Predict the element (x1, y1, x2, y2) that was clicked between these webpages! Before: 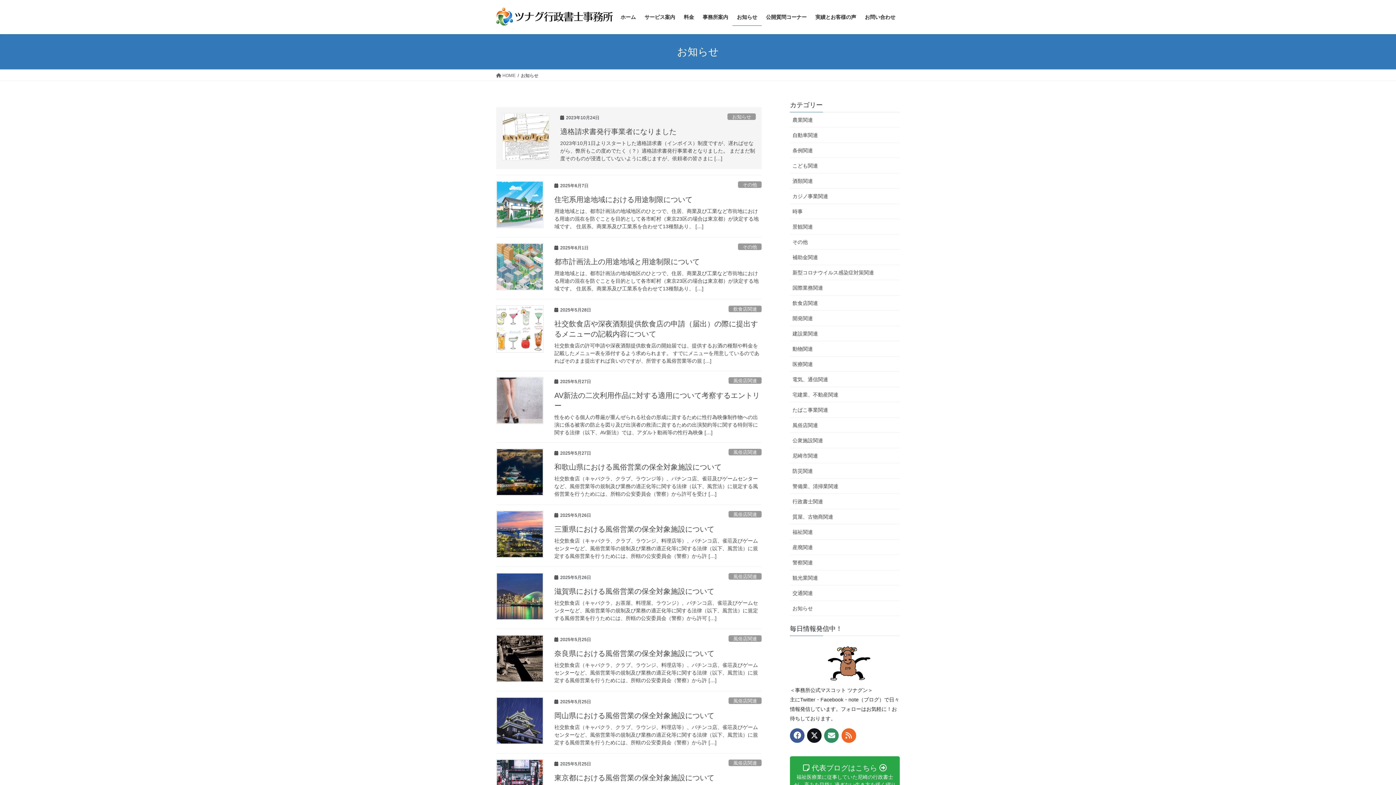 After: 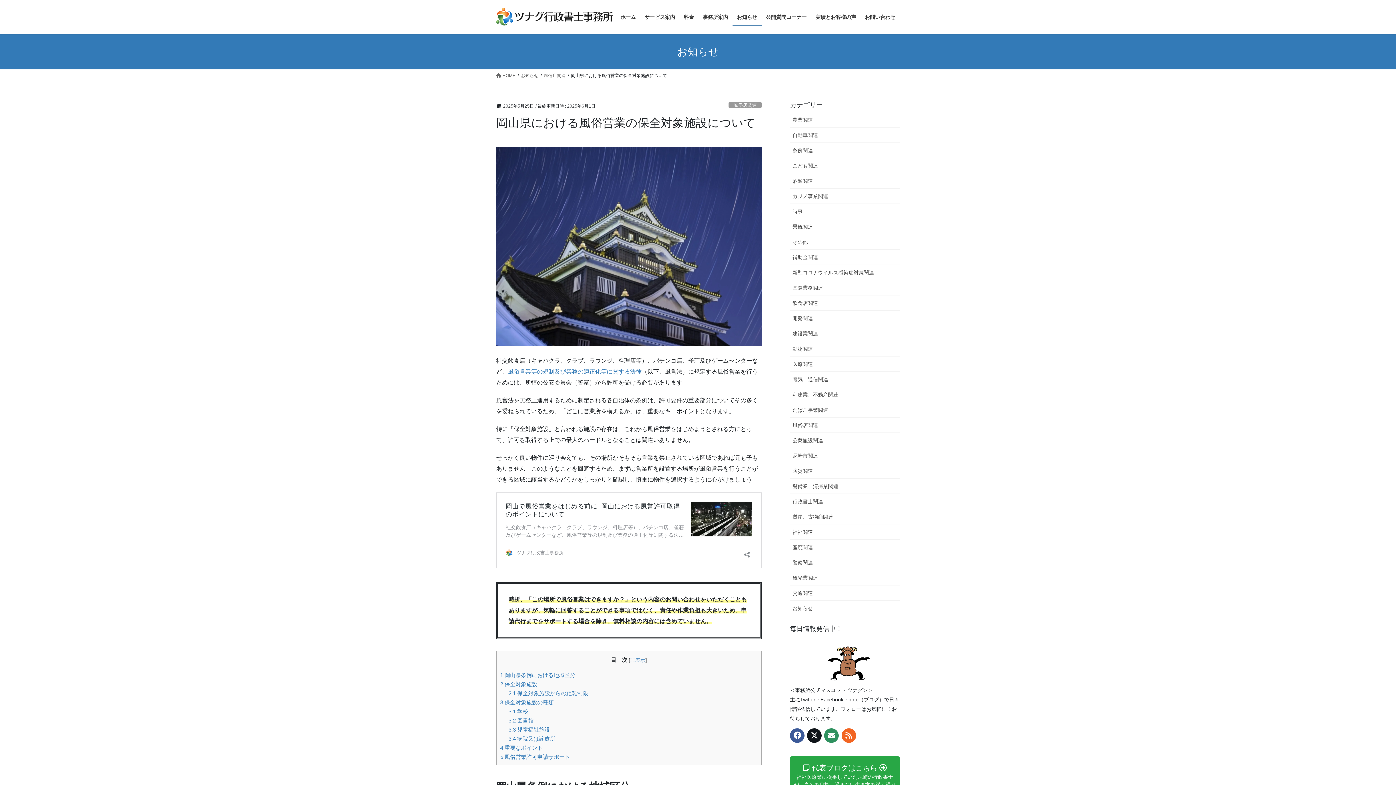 Action: bbox: (554, 711, 714, 719) label: 岡山県における風俗営業の保全対象施設について